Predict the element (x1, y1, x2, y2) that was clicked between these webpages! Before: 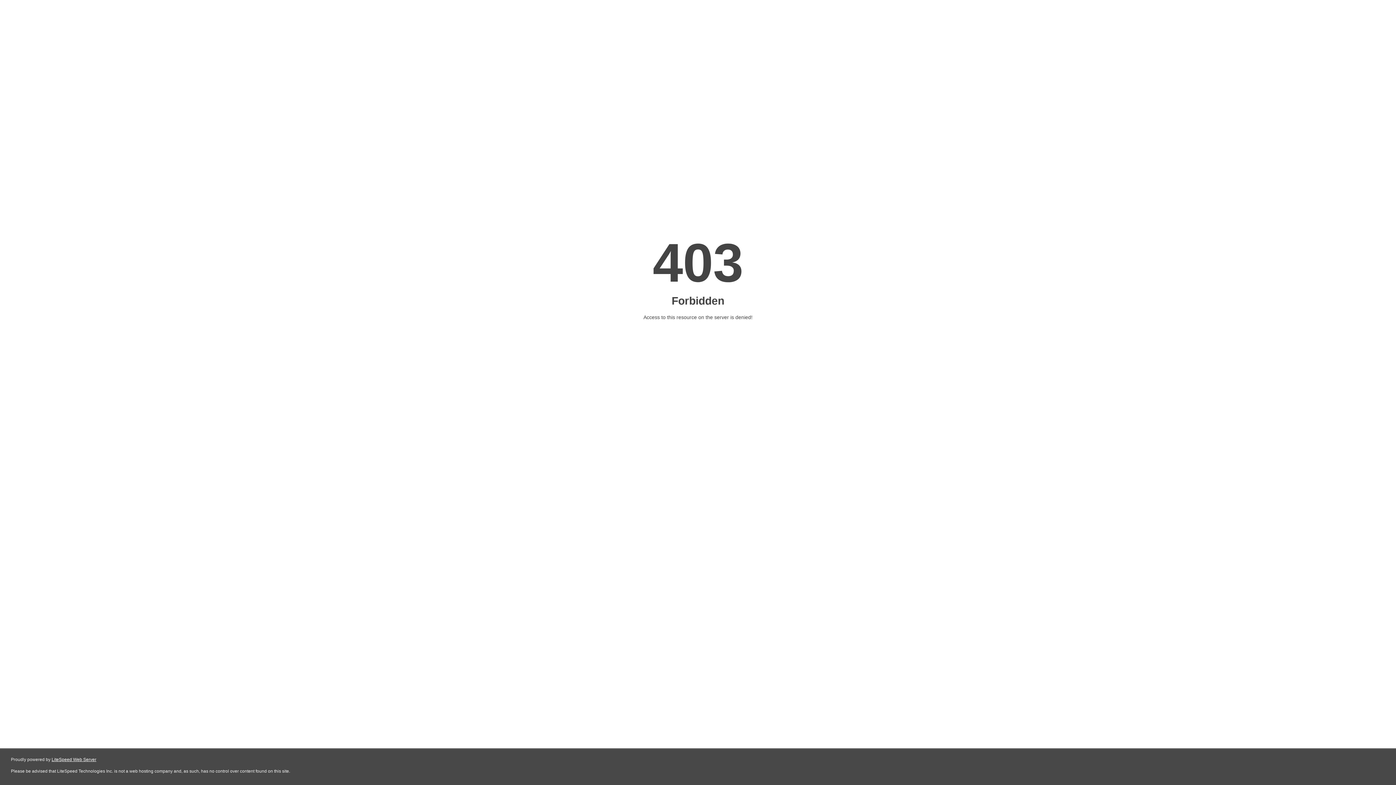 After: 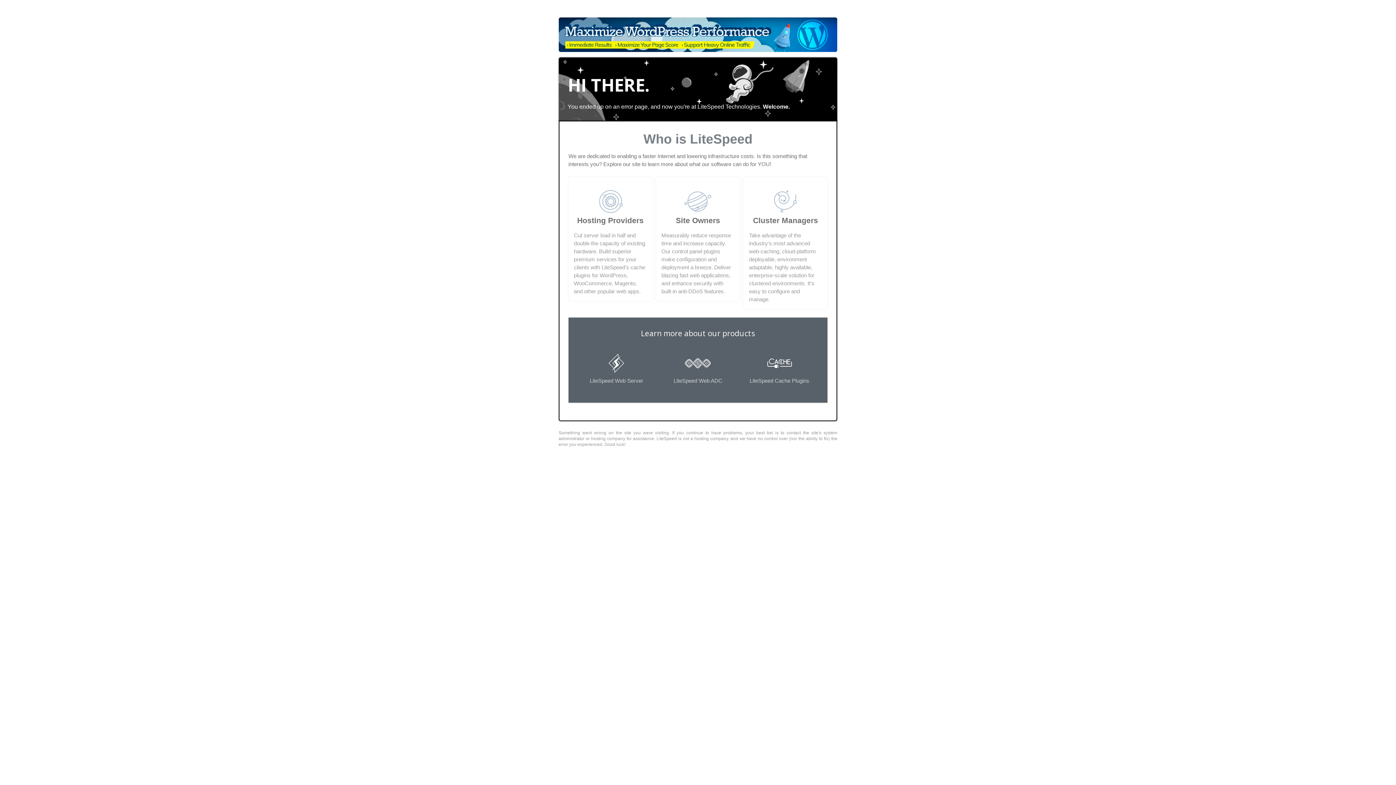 Action: bbox: (51, 757, 96, 762) label: LiteSpeed Web Server